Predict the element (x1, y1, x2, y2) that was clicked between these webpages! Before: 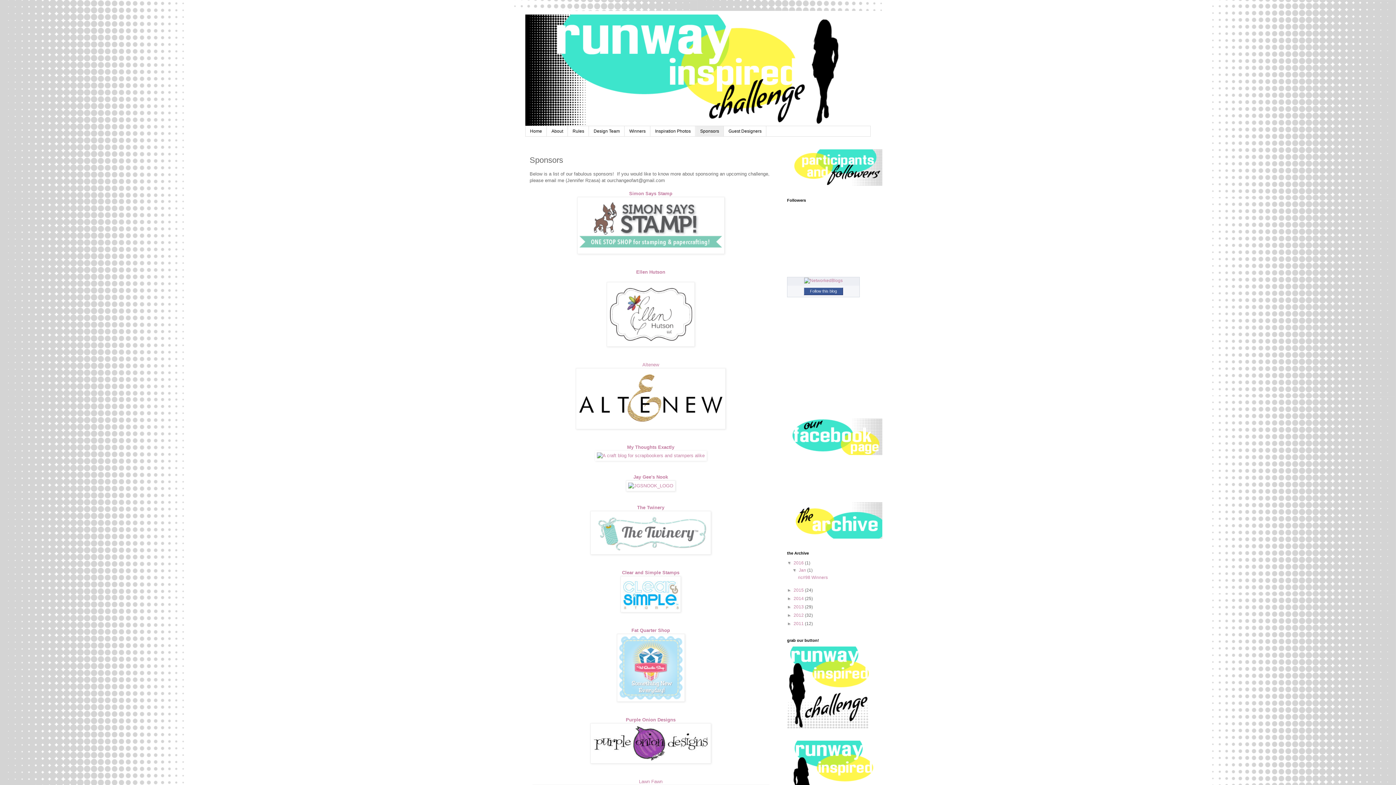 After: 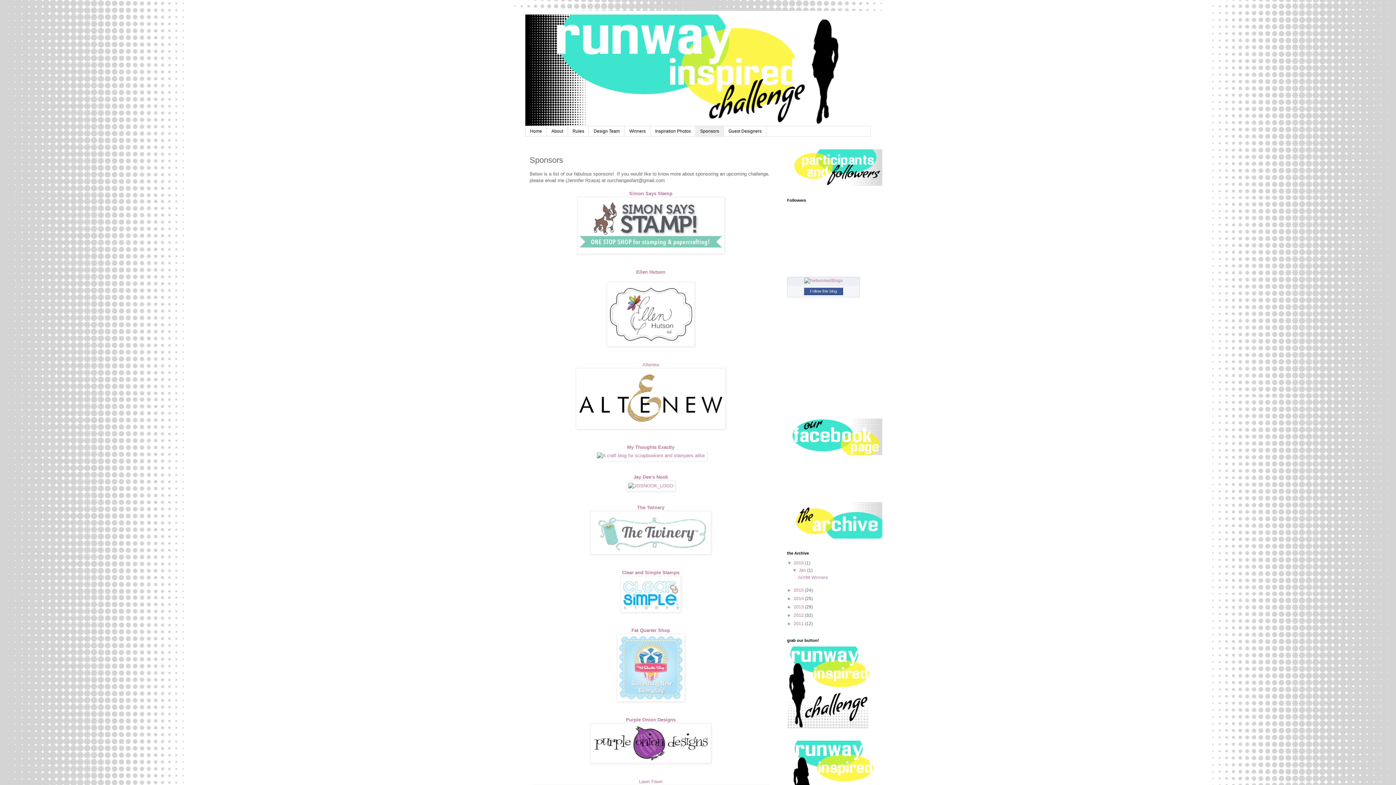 Action: bbox: (616, 697, 684, 703)